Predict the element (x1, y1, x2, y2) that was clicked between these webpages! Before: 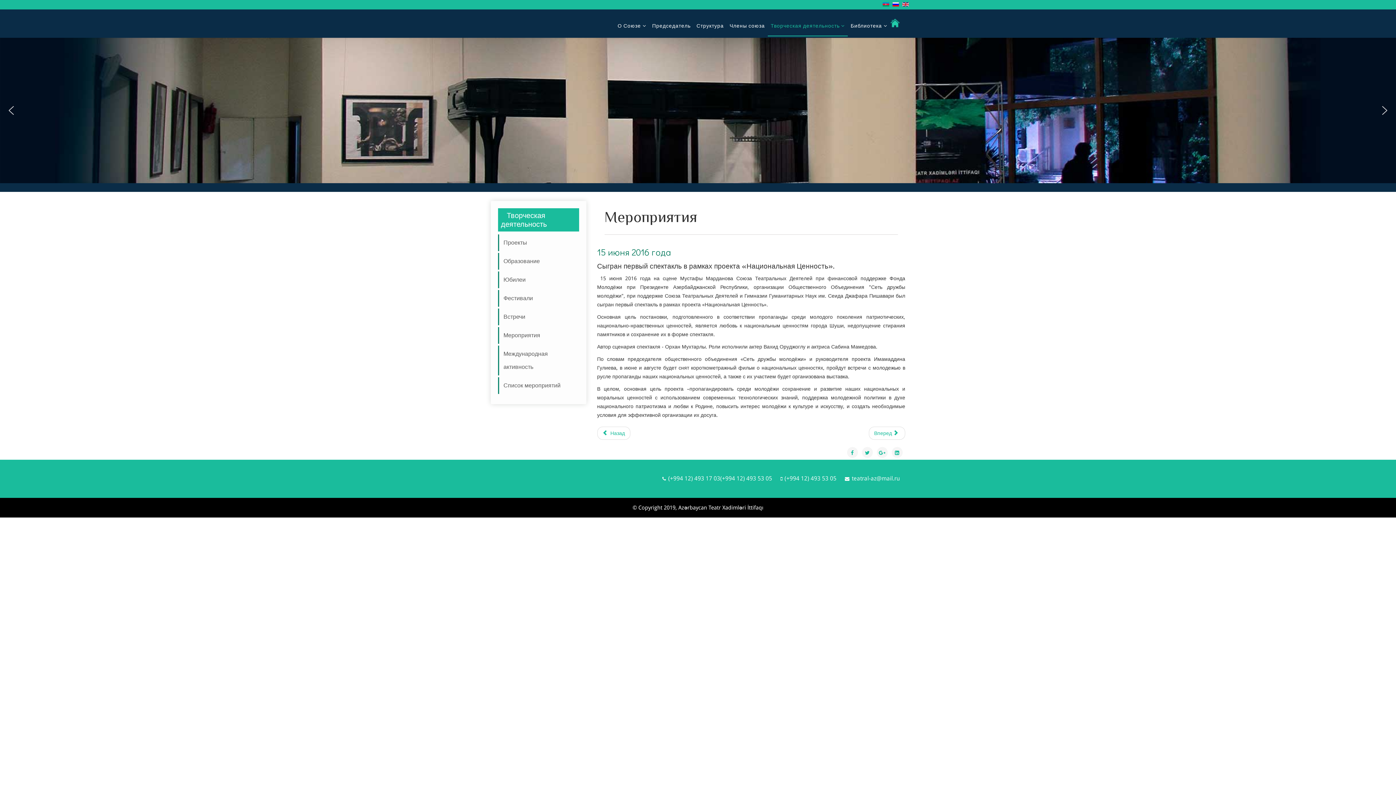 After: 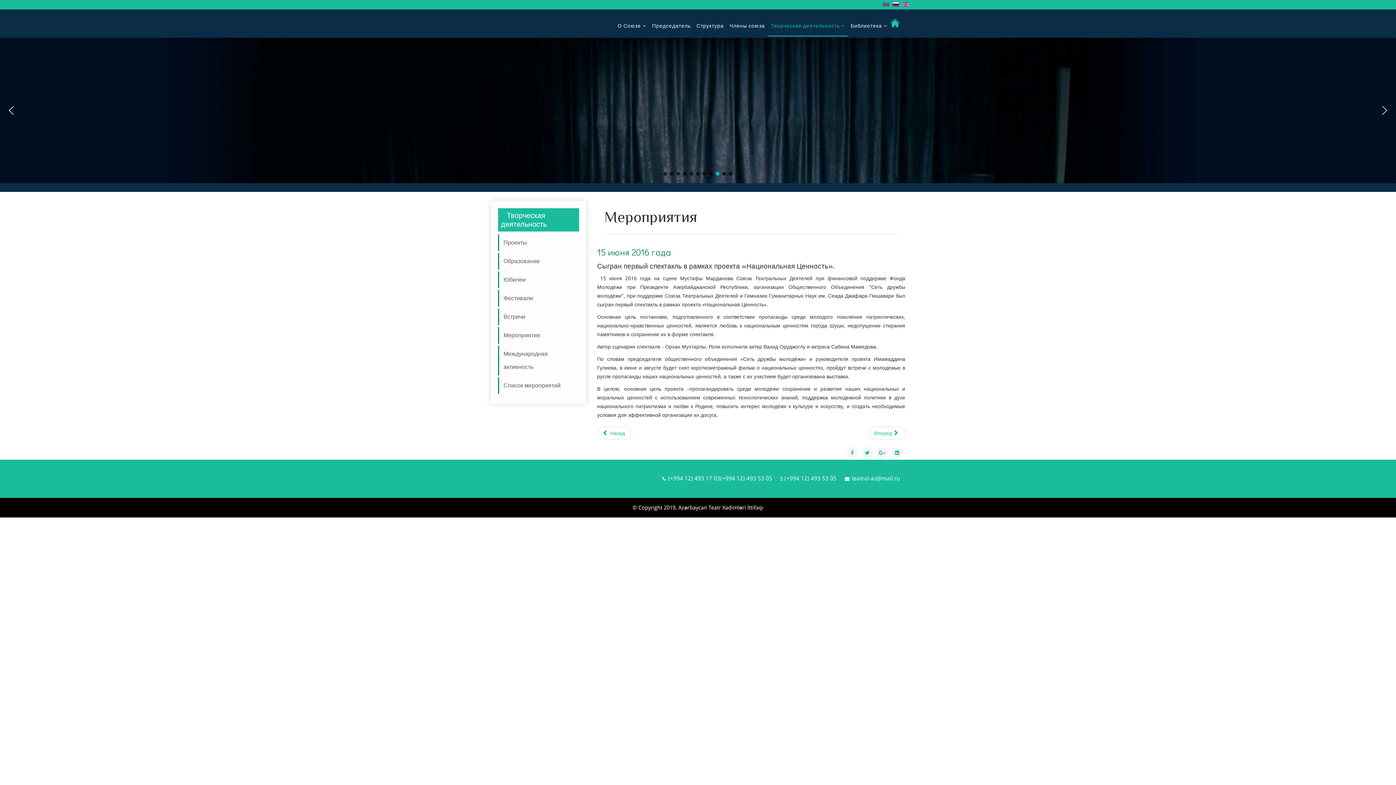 Action: bbox: (1379, 104, 1390, 116) label: next arrow